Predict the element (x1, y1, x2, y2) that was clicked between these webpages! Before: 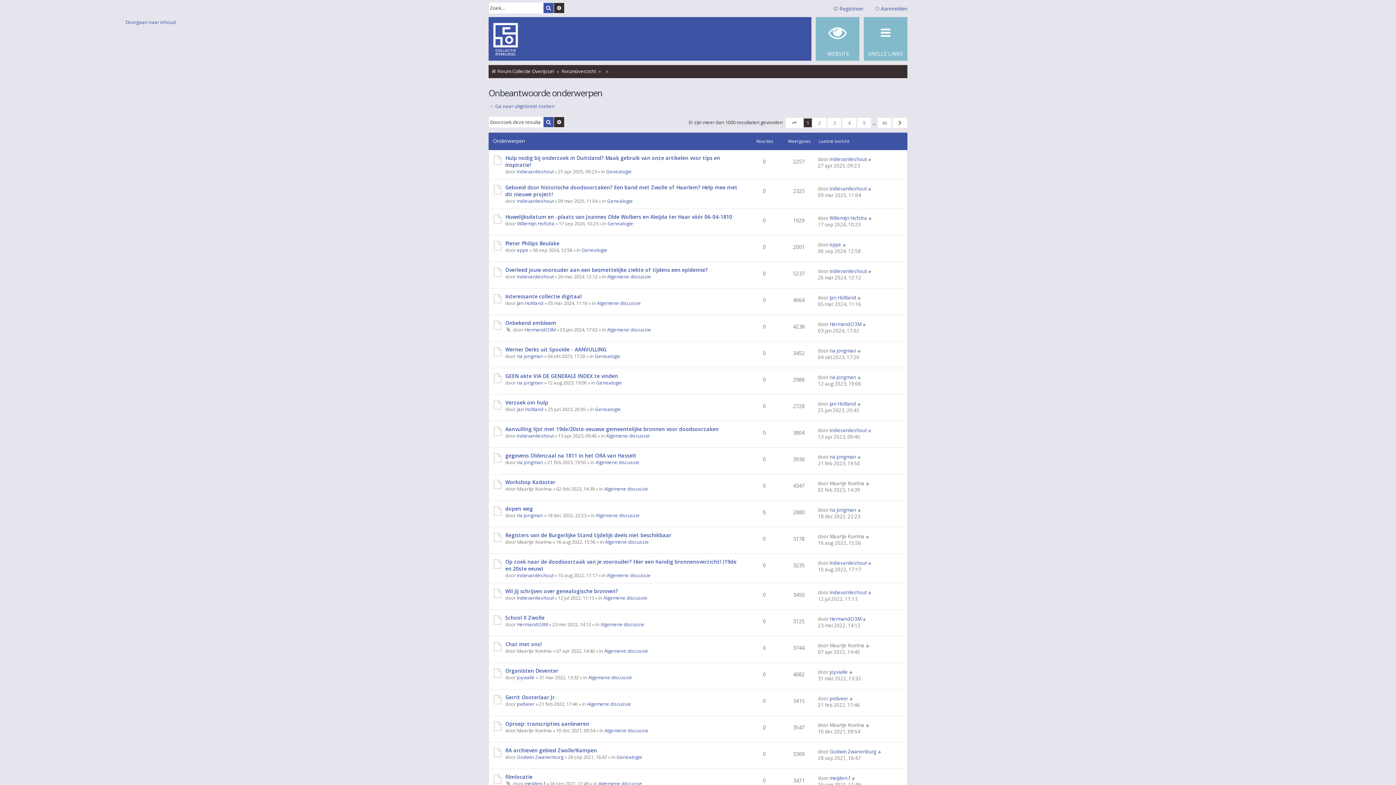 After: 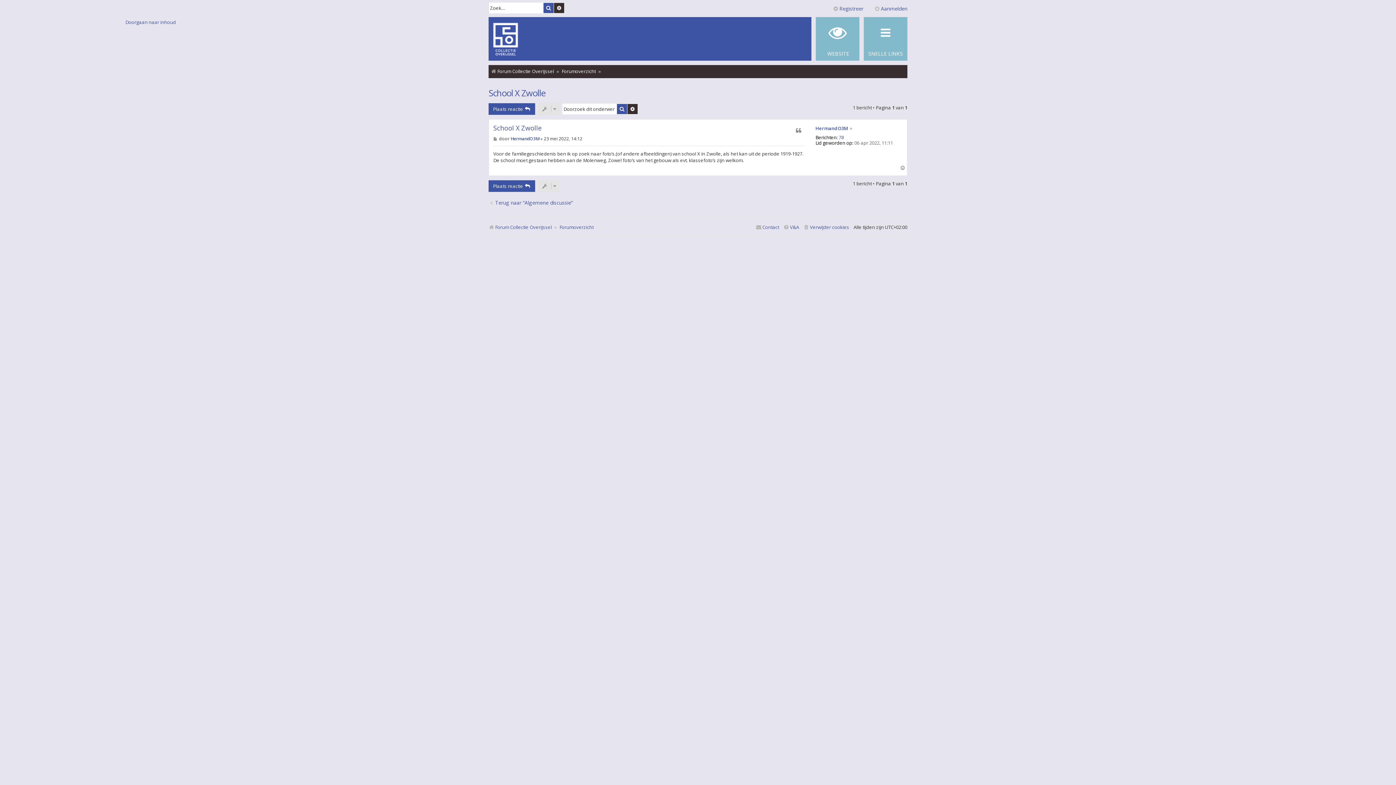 Action: label: School X Zwolle bbox: (505, 614, 544, 621)